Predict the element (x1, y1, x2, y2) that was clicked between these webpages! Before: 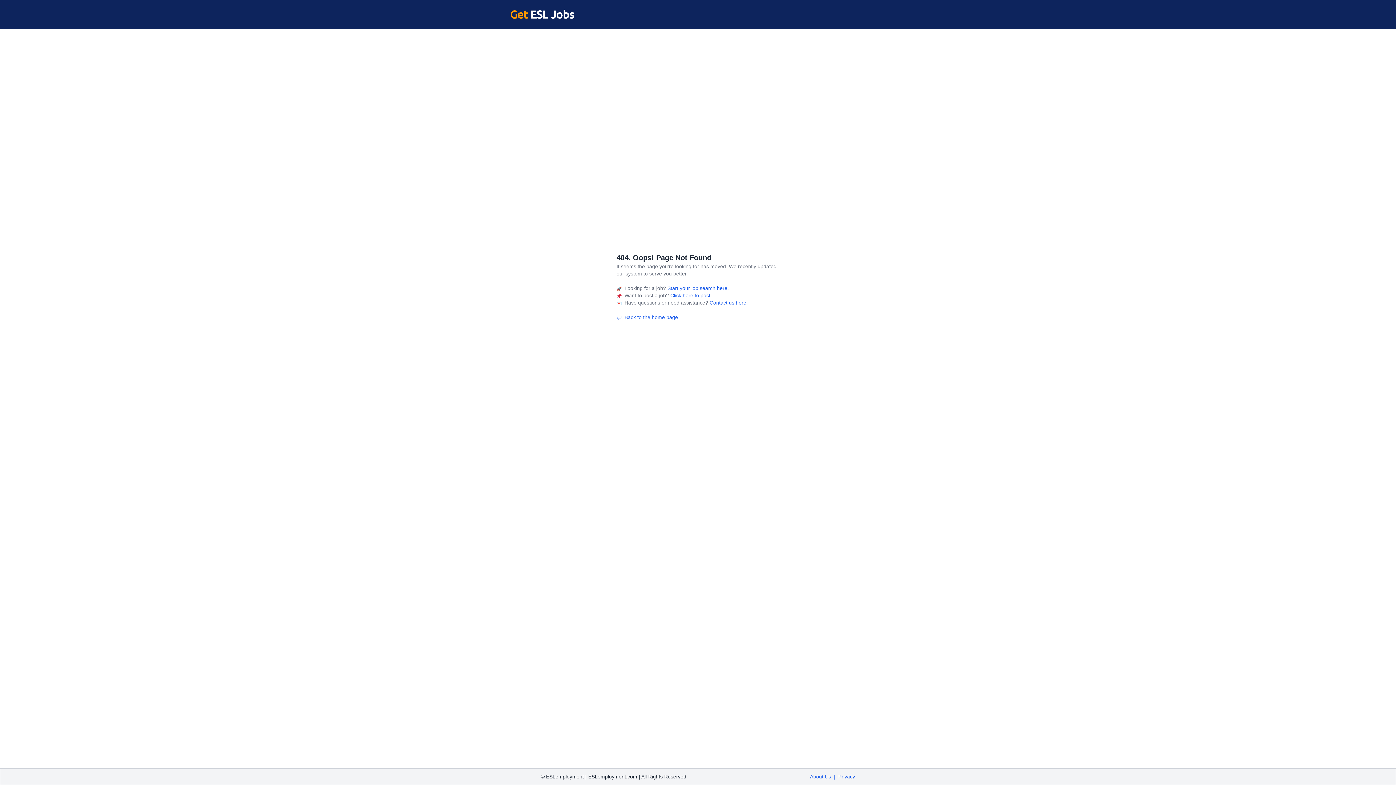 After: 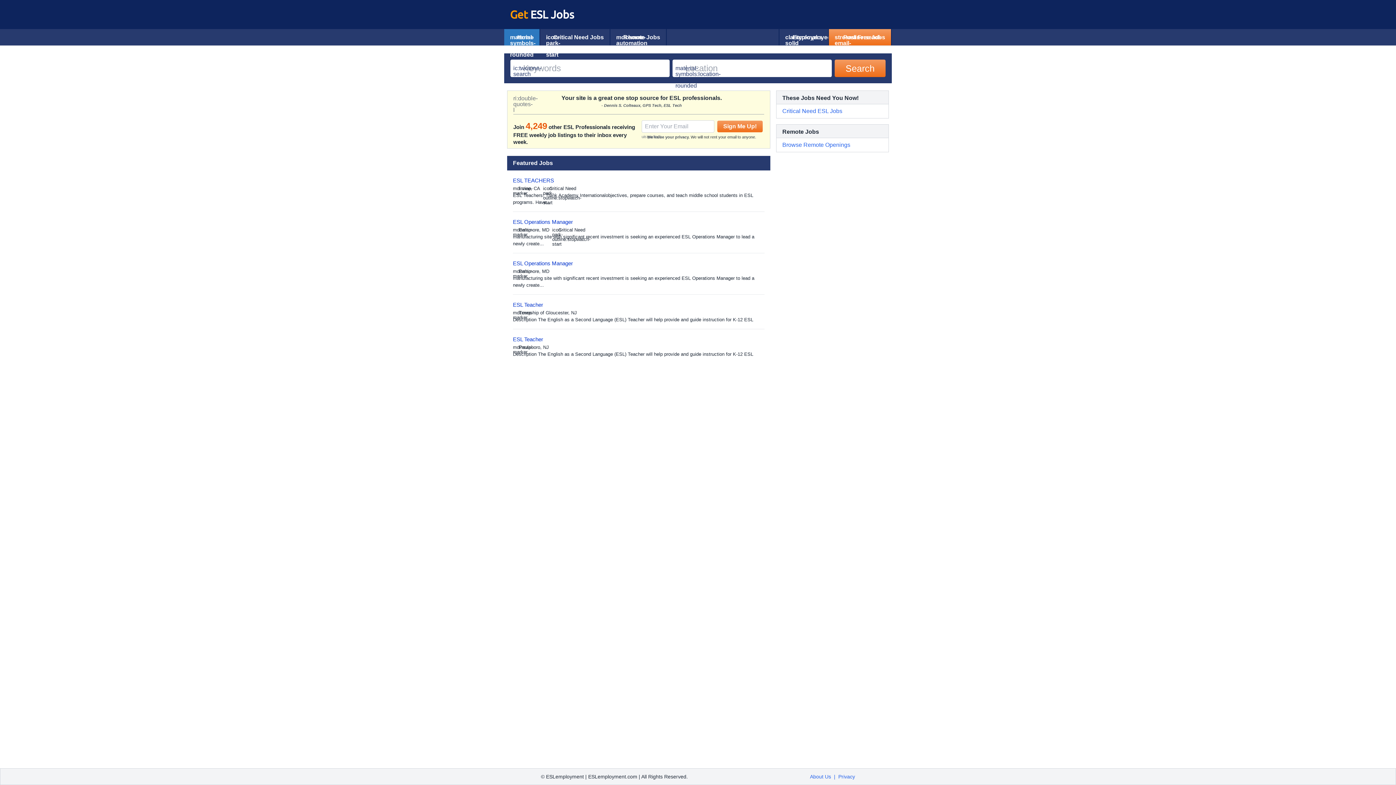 Action: label: Get ESL Jobs bbox: (504, 8, 574, 21)